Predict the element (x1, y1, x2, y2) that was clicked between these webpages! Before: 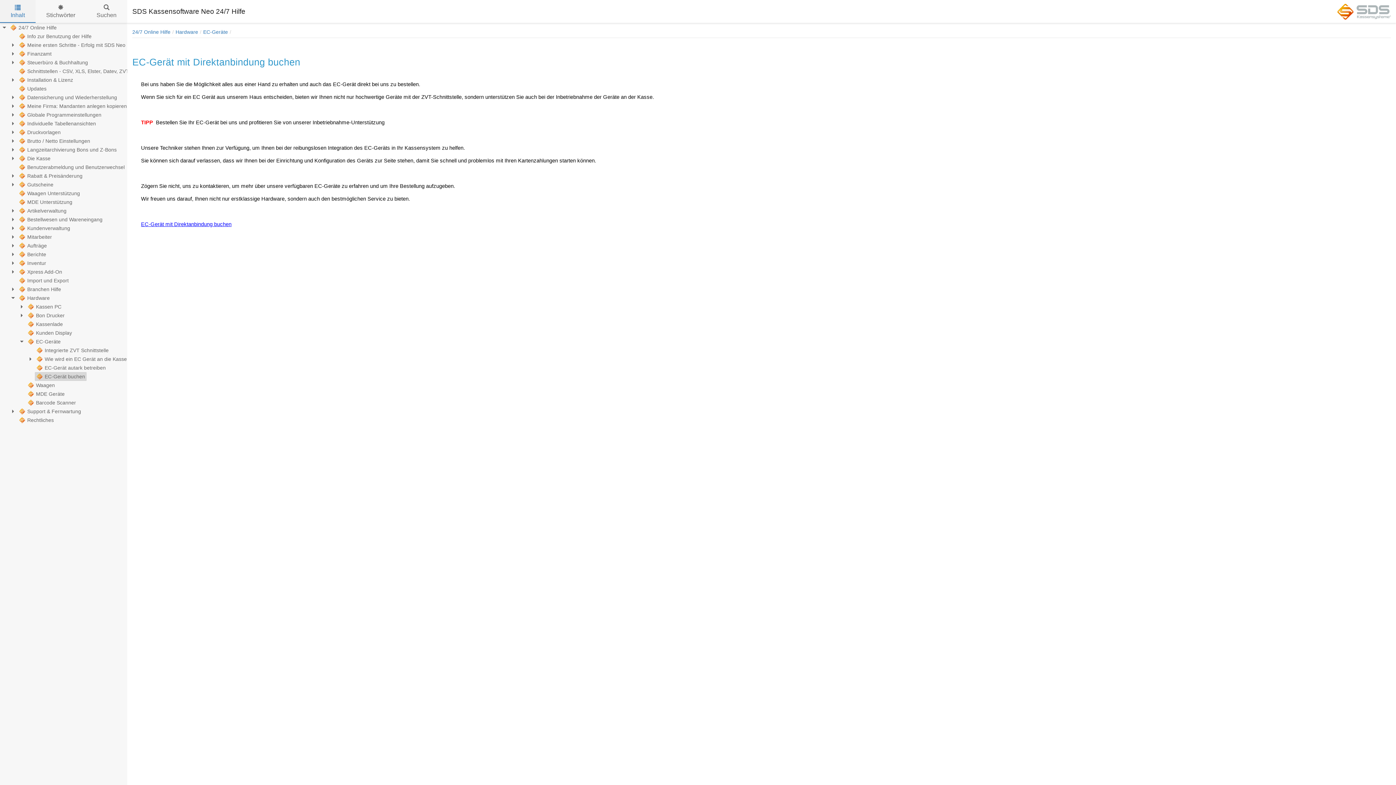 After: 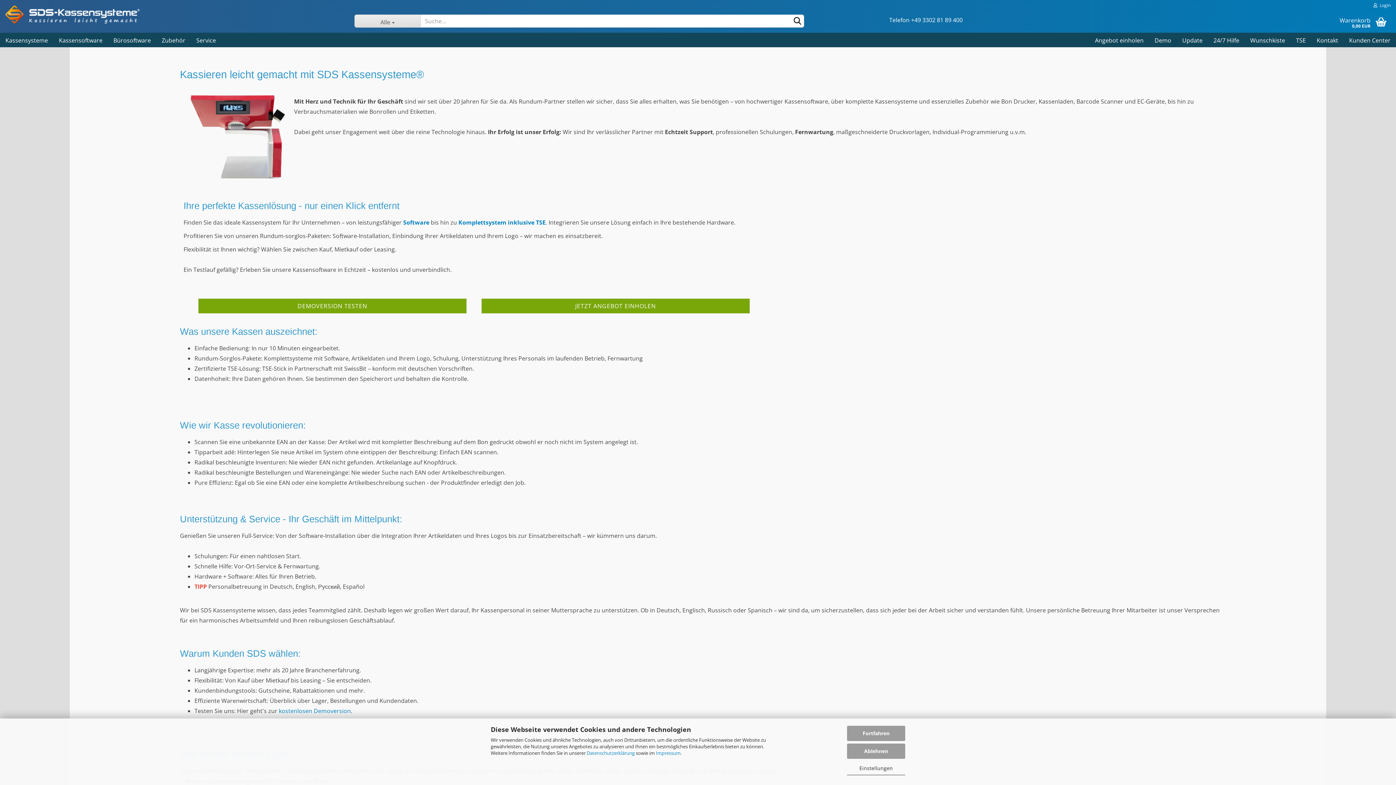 Action: bbox: (1333, 3, 1391, 19)